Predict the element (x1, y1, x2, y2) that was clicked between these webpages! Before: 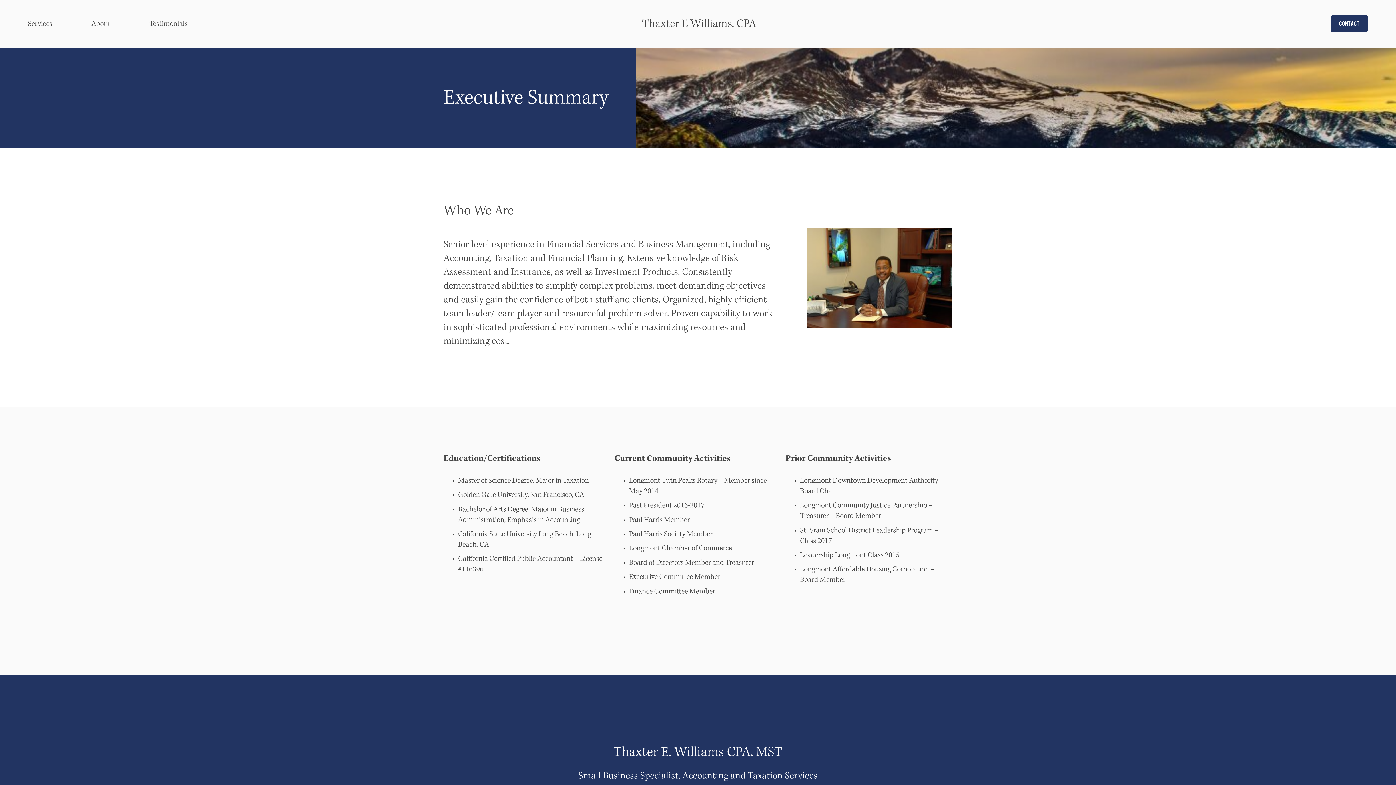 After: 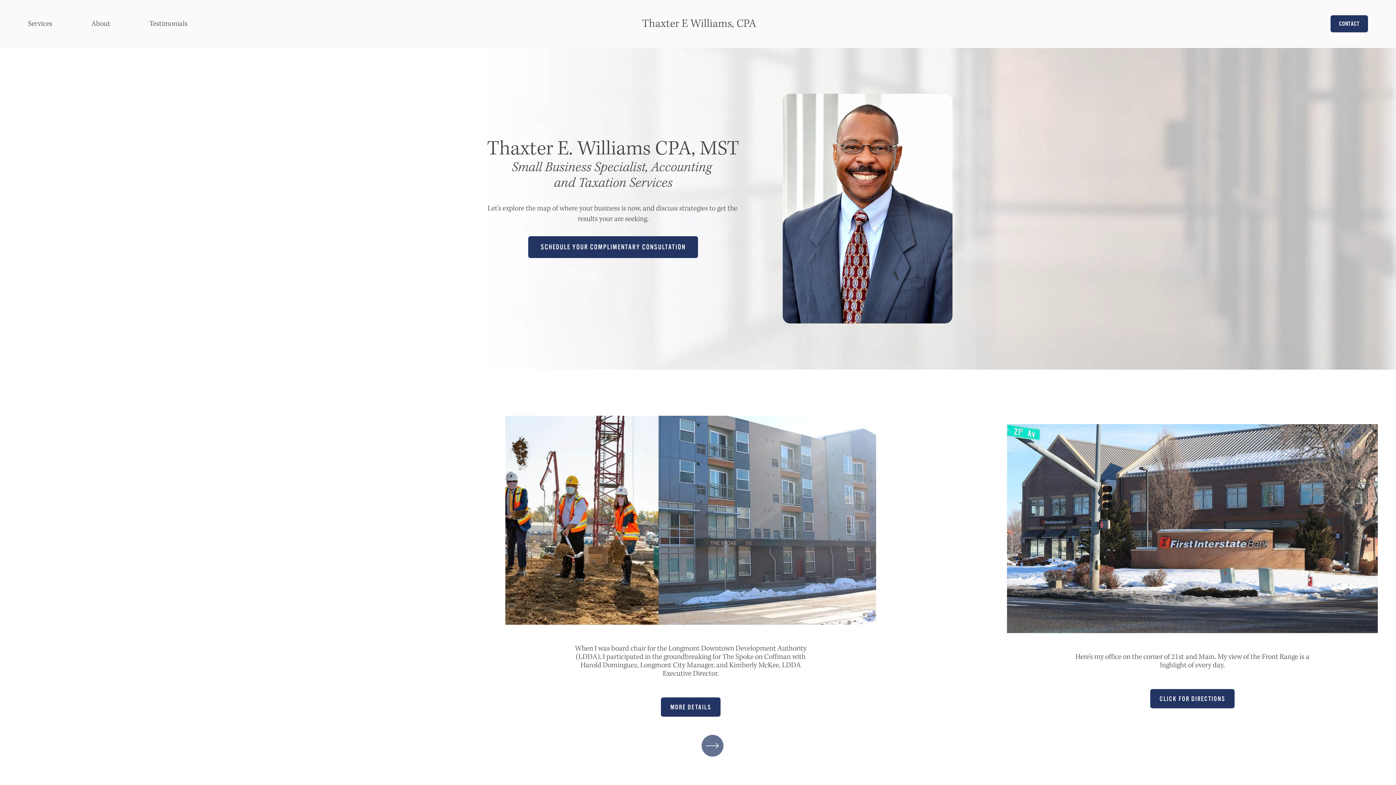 Action: label: Thaxter E Williams, CPA bbox: (642, 16, 756, 30)